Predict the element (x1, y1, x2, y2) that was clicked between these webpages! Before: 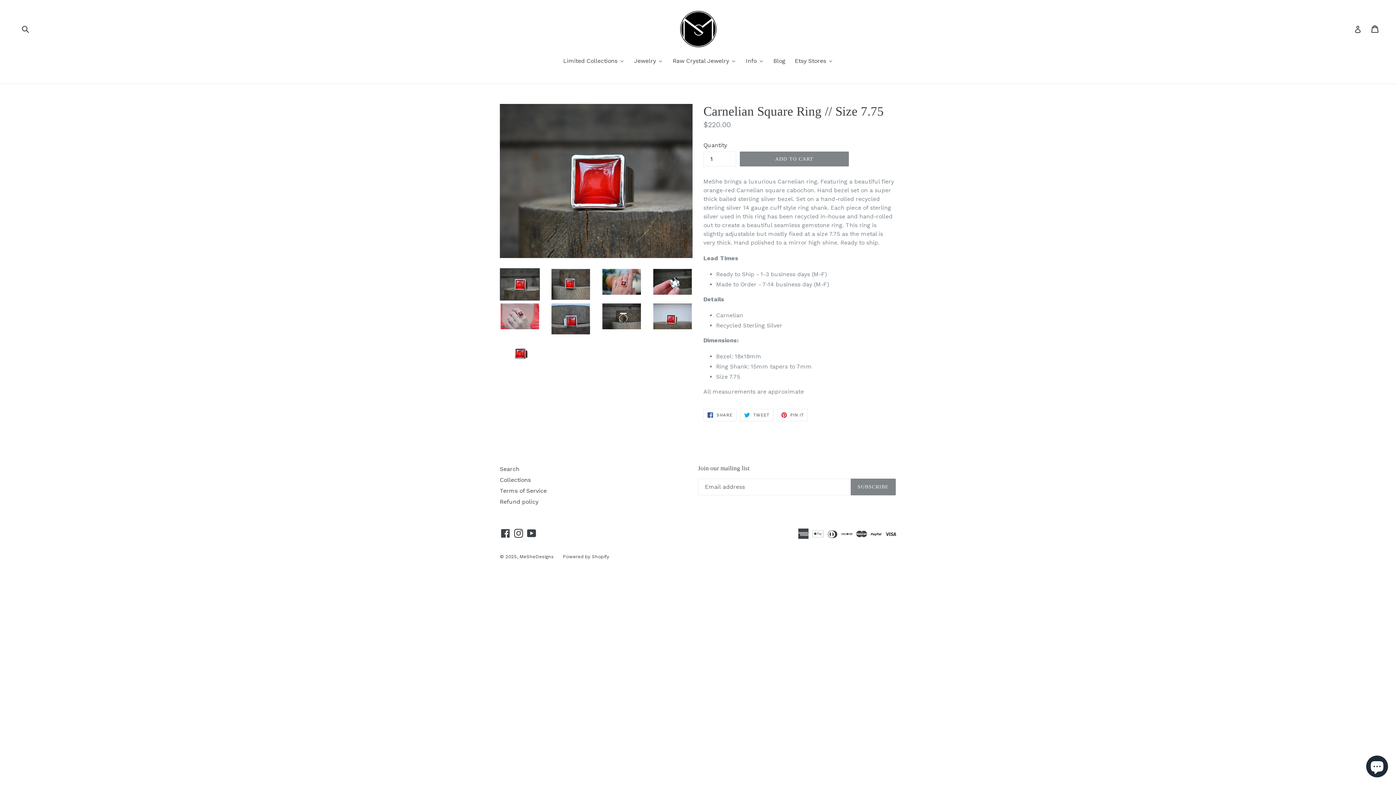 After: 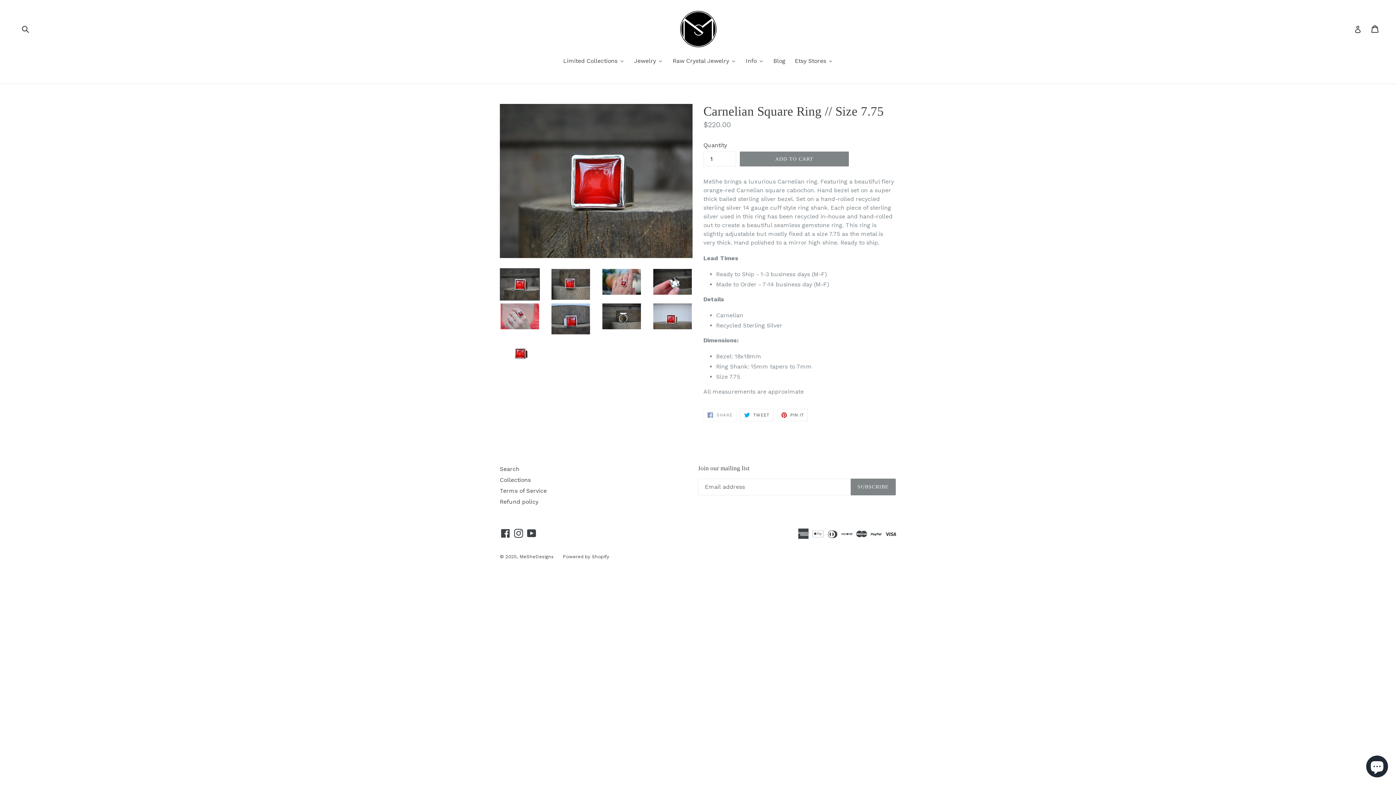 Action: label:  SHARE
SHARE ON FACEBOOK bbox: (703, 409, 736, 421)